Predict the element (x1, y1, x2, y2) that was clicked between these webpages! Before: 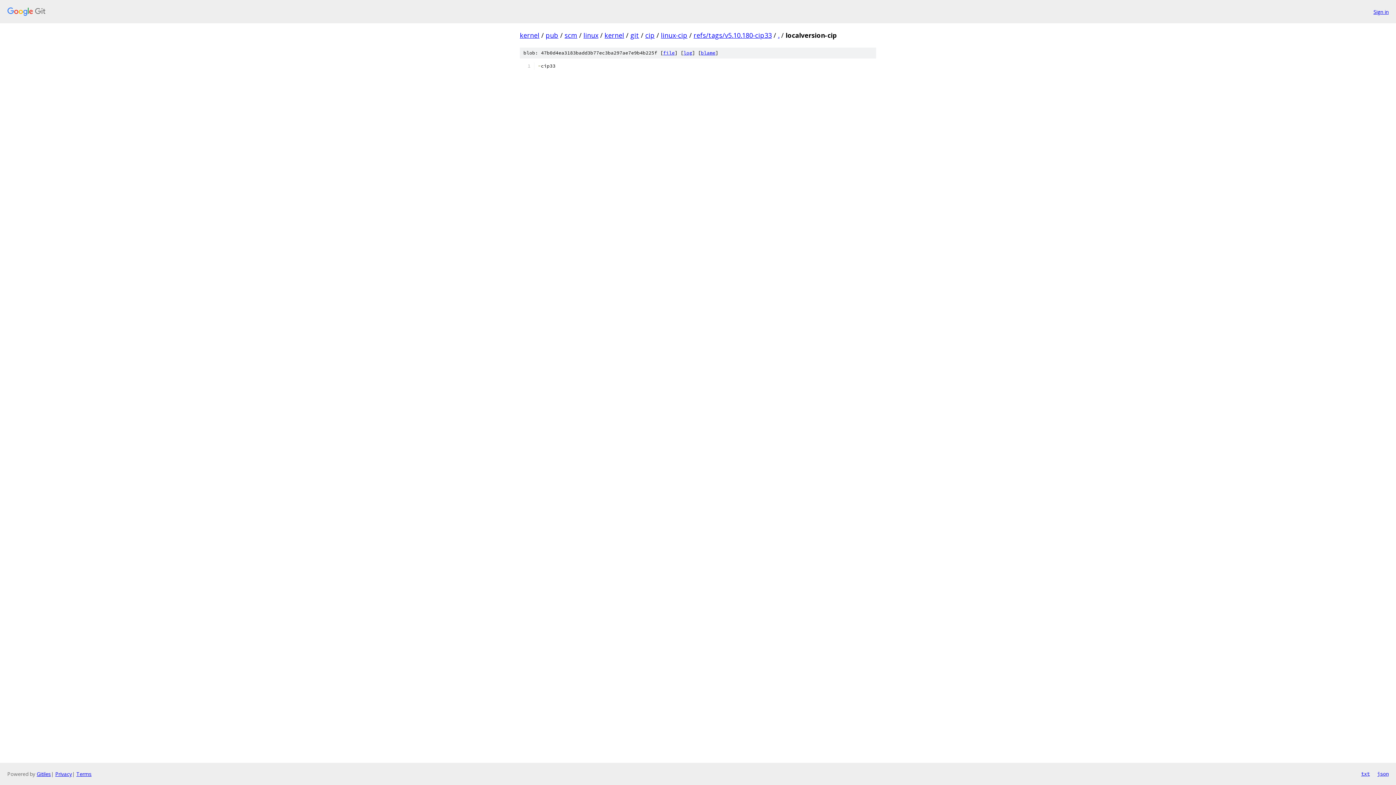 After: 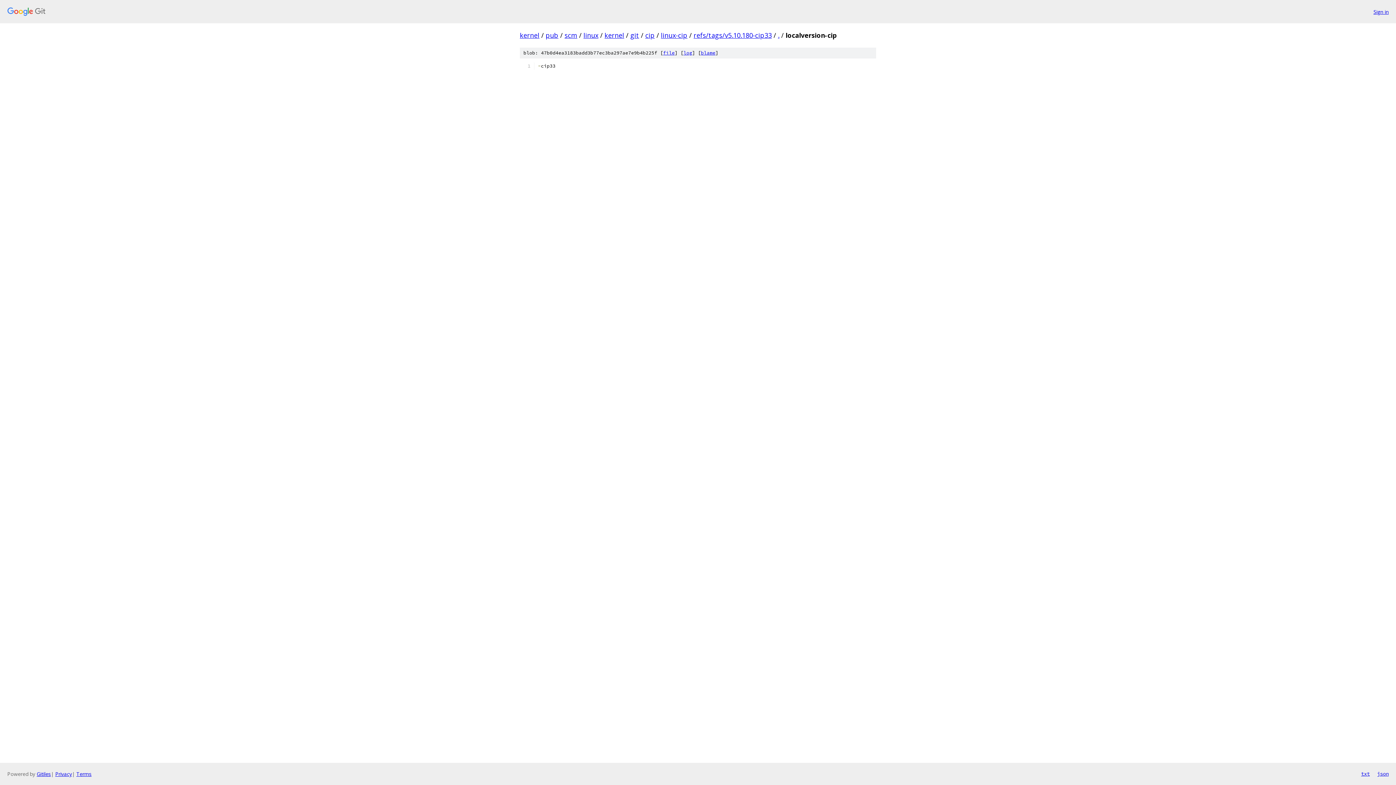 Action: label: json bbox: (1377, 770, 1389, 778)